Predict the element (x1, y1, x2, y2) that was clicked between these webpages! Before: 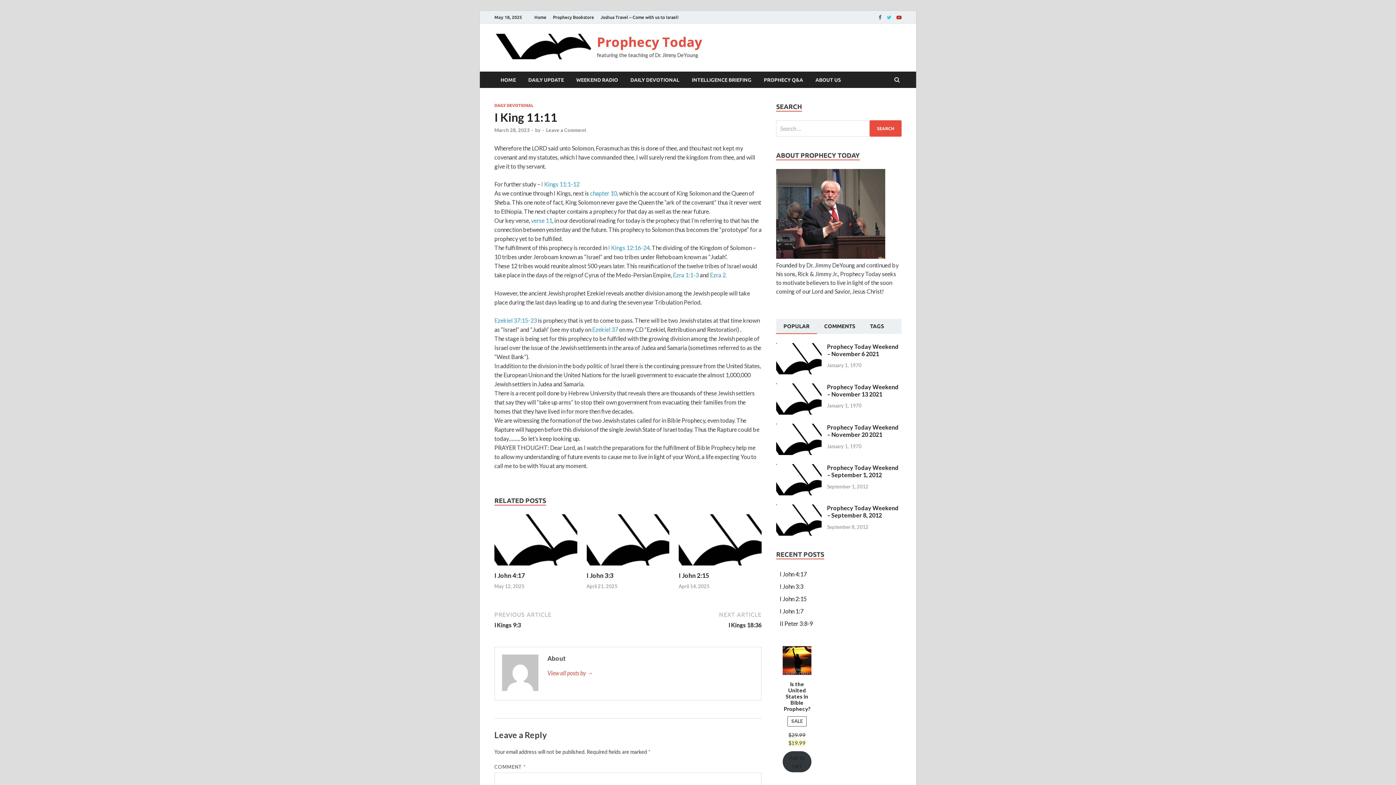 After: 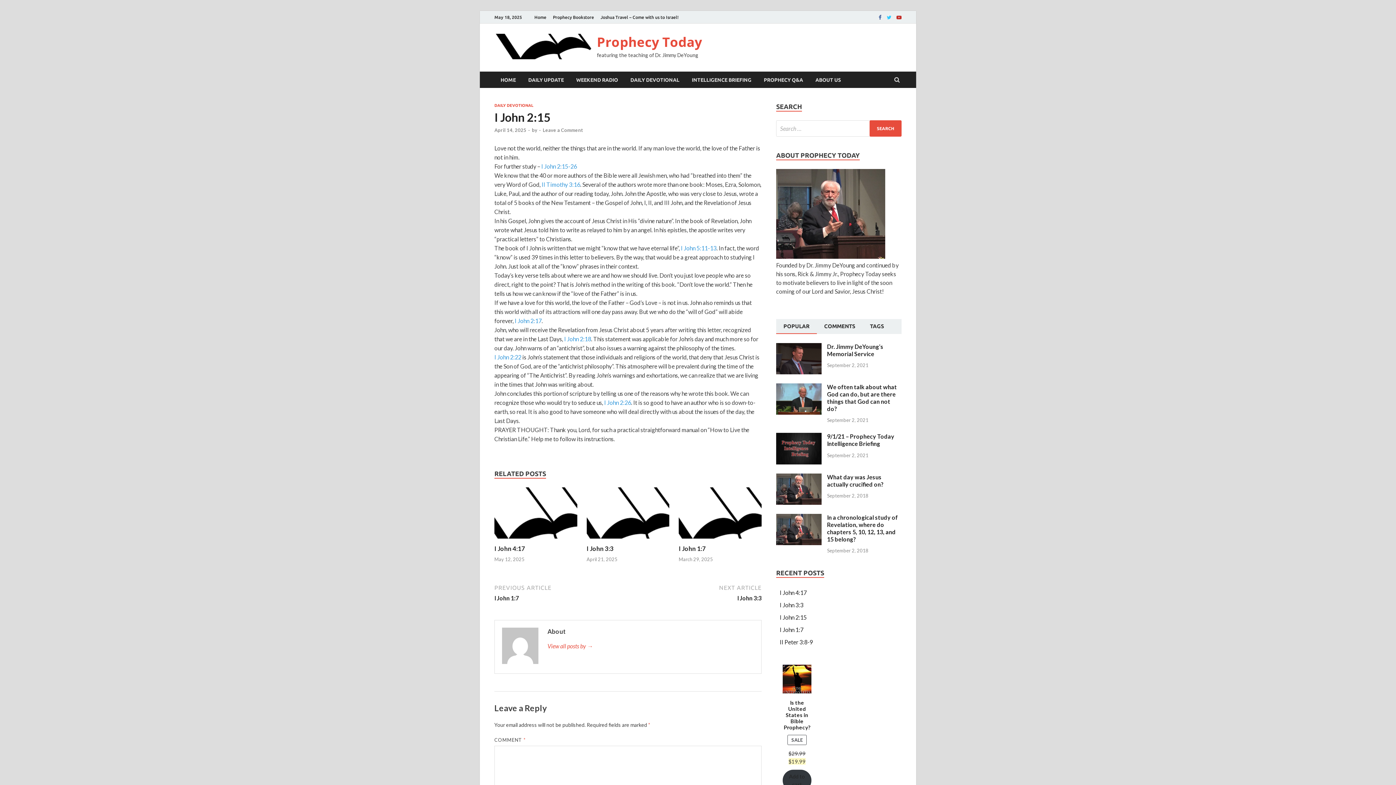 Action: bbox: (678, 572, 709, 579) label: I John 2:15